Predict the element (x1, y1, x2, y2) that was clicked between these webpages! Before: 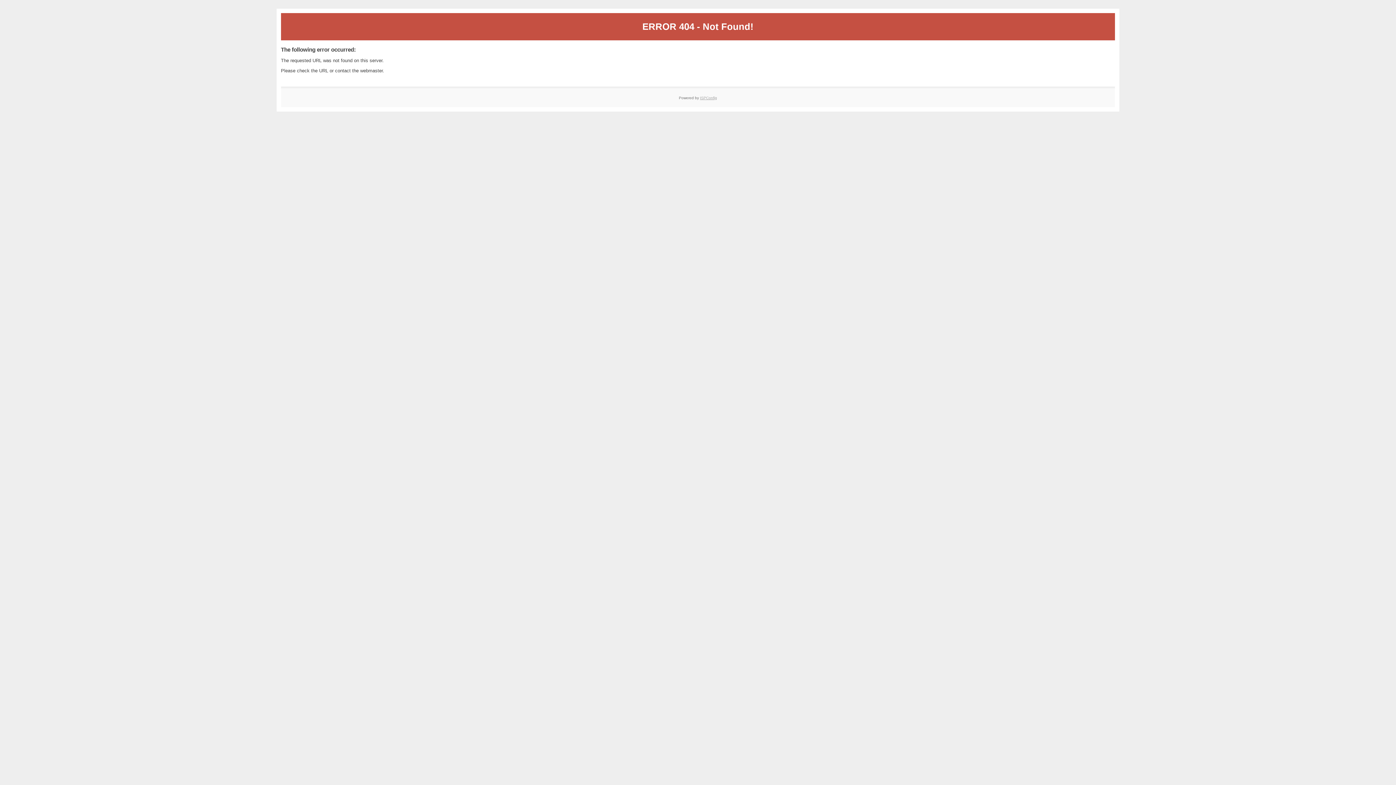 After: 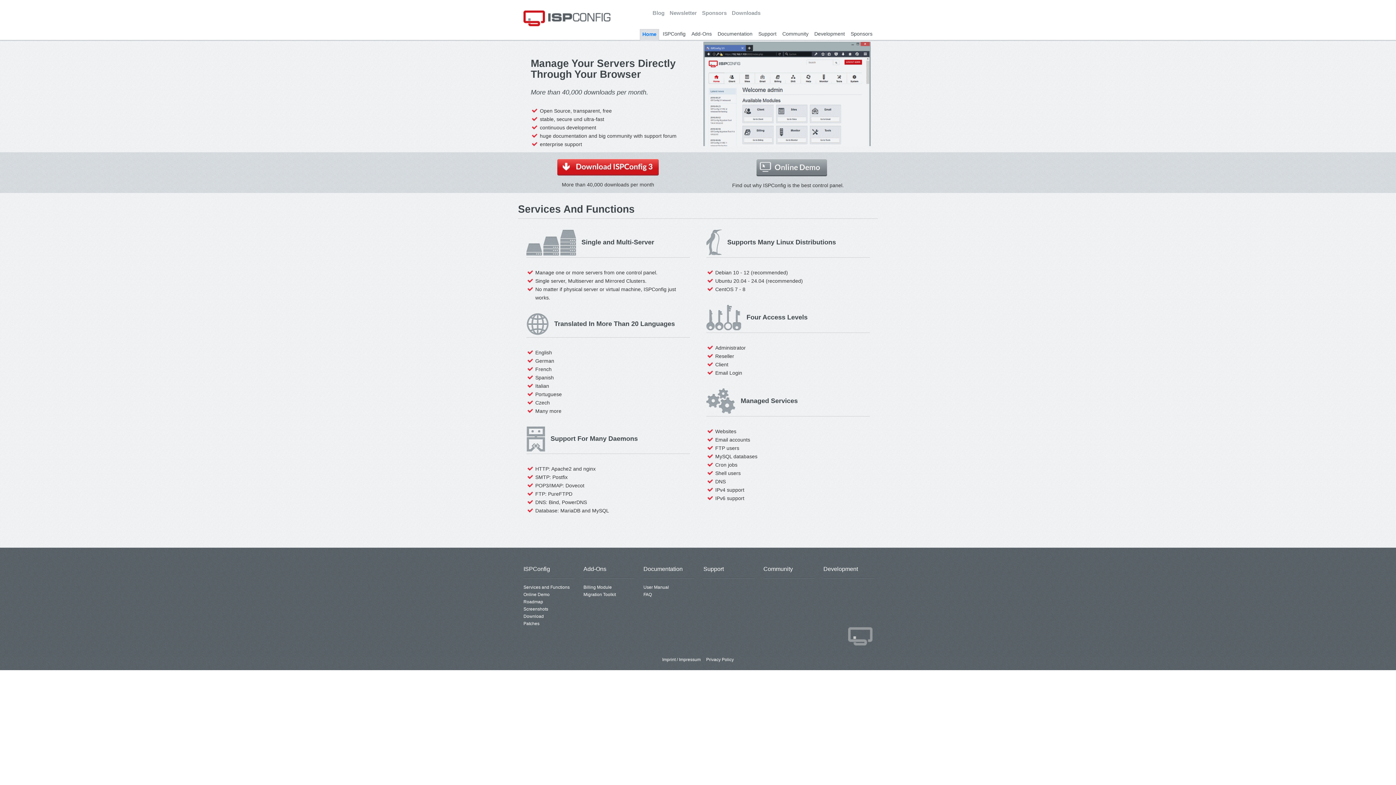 Action: bbox: (700, 95, 717, 99) label: ISPConfig